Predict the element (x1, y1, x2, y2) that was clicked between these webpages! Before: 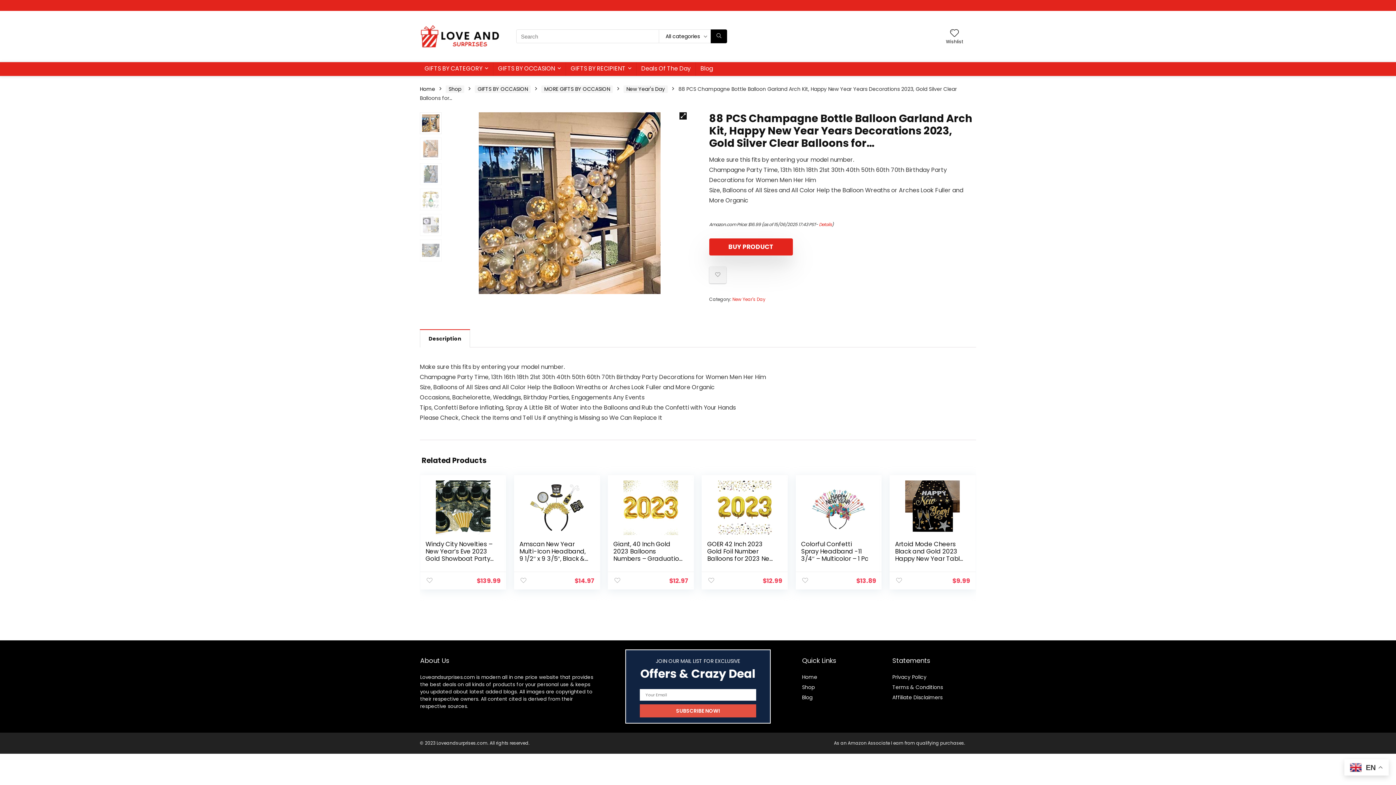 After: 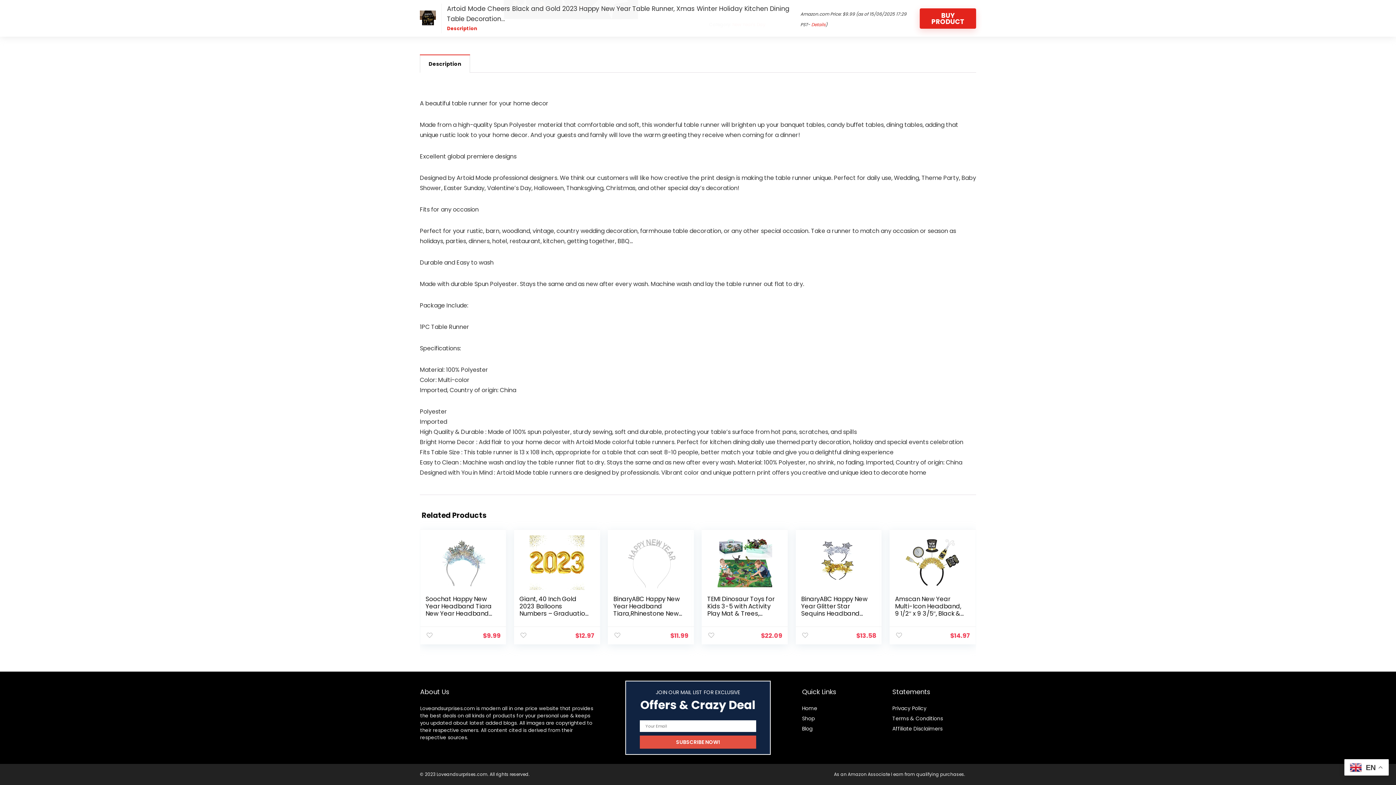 Action: bbox: (895, 480, 970, 535)